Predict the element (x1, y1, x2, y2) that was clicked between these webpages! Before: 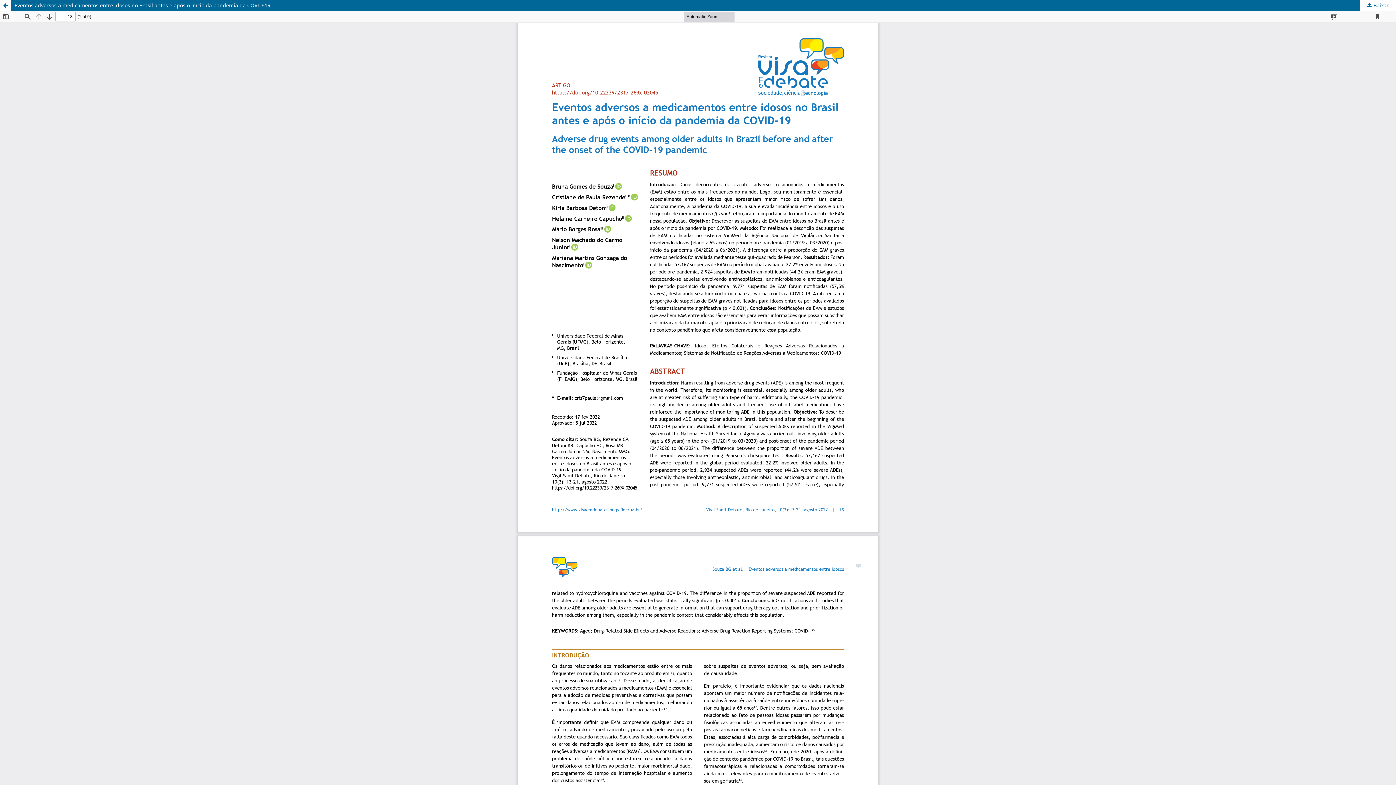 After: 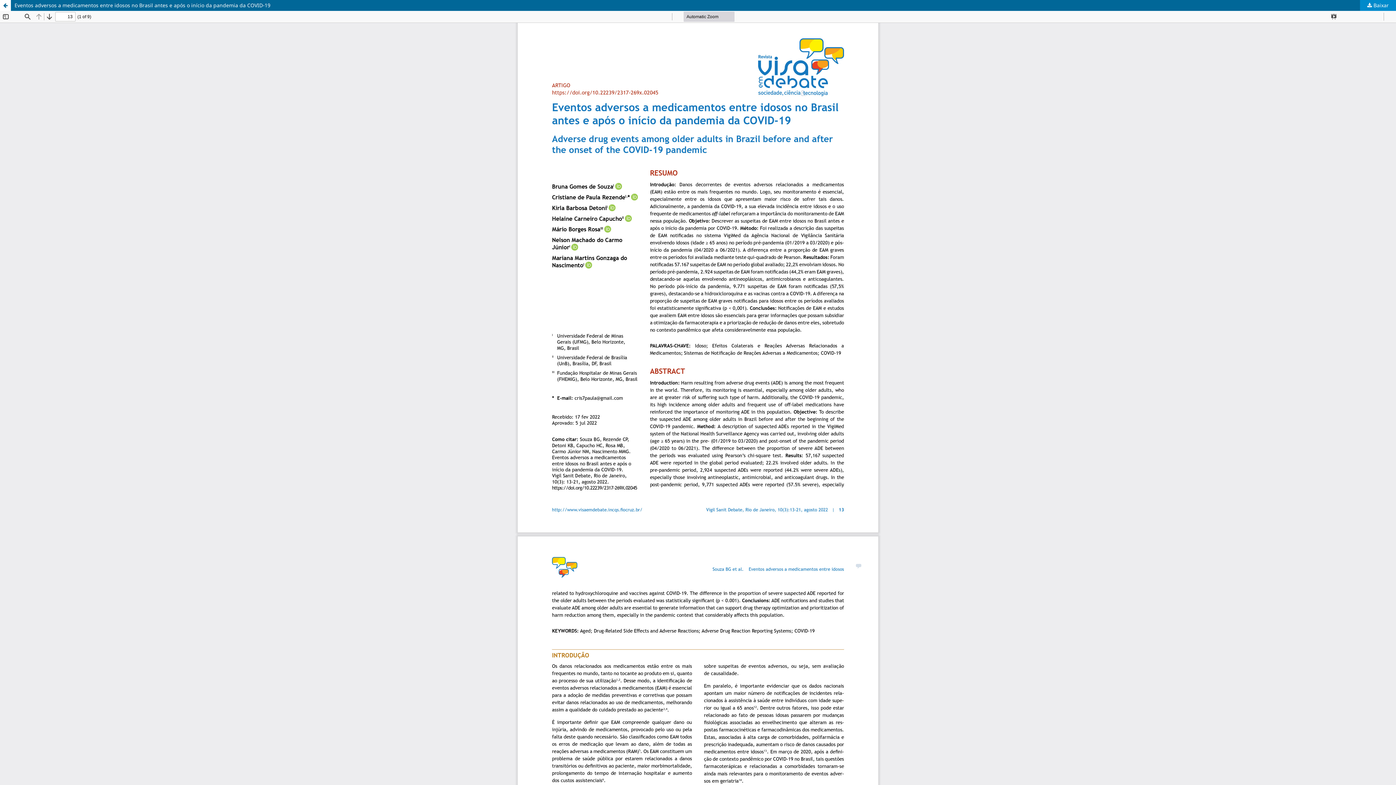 Action: label:  Baixar bbox: (1360, 0, 1396, 10)